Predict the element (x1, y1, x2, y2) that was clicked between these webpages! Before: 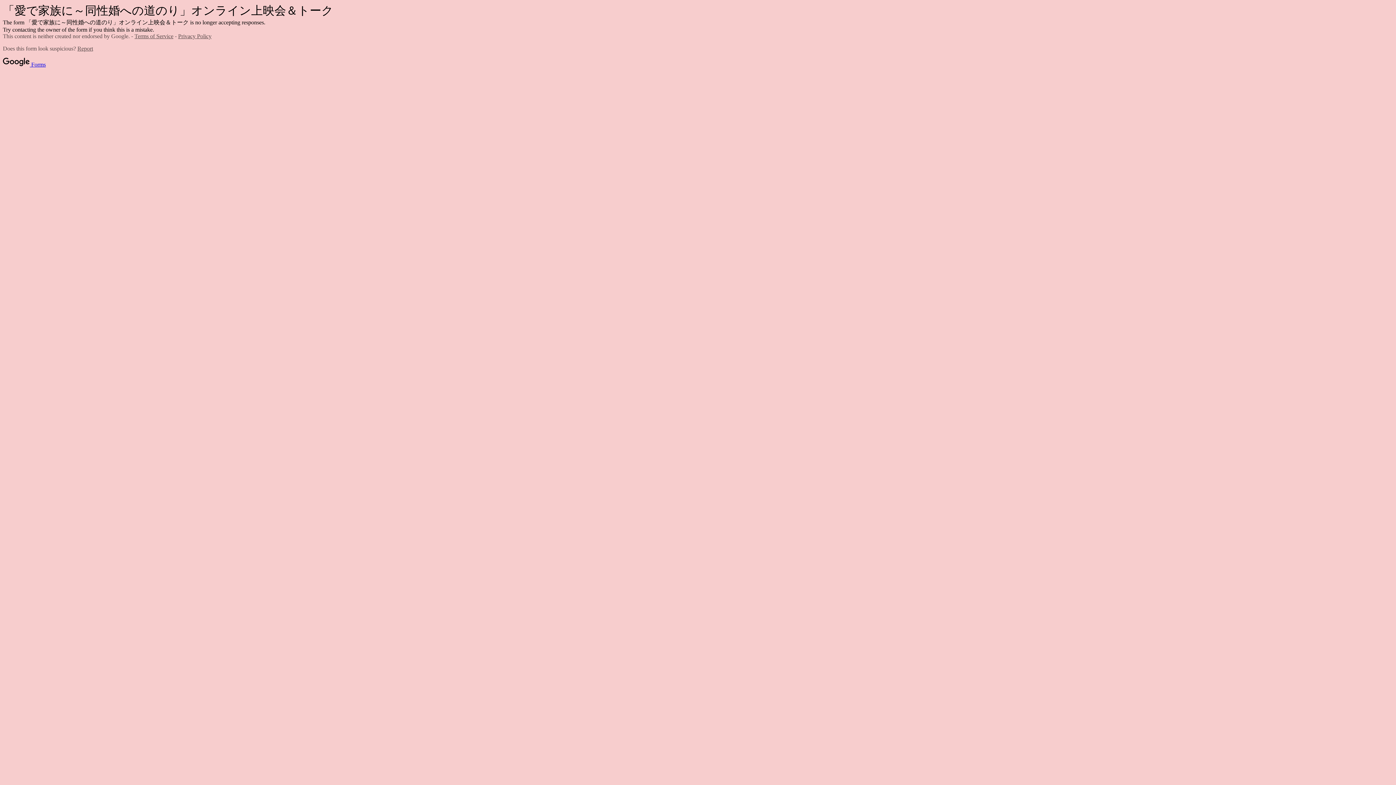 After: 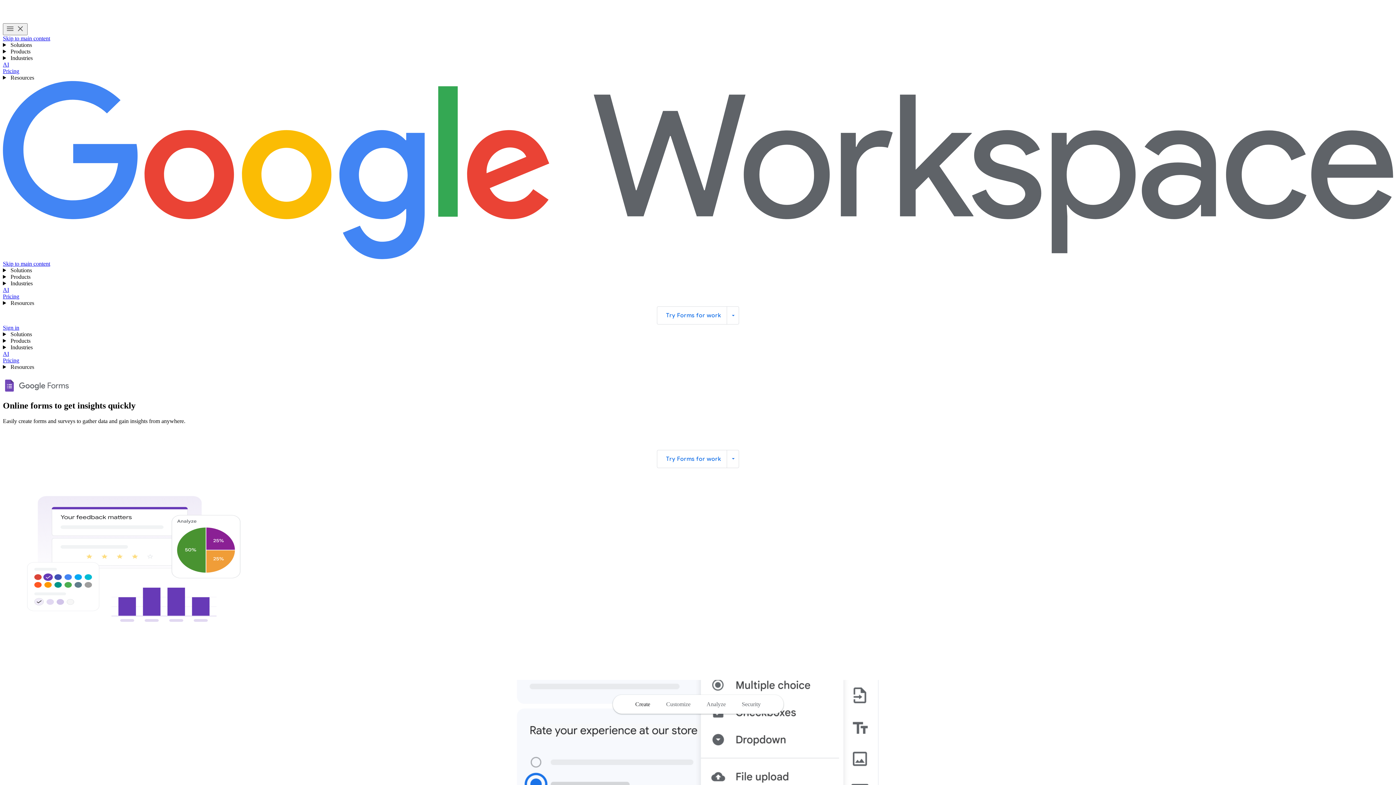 Action: label:  Forms bbox: (2, 61, 45, 67)